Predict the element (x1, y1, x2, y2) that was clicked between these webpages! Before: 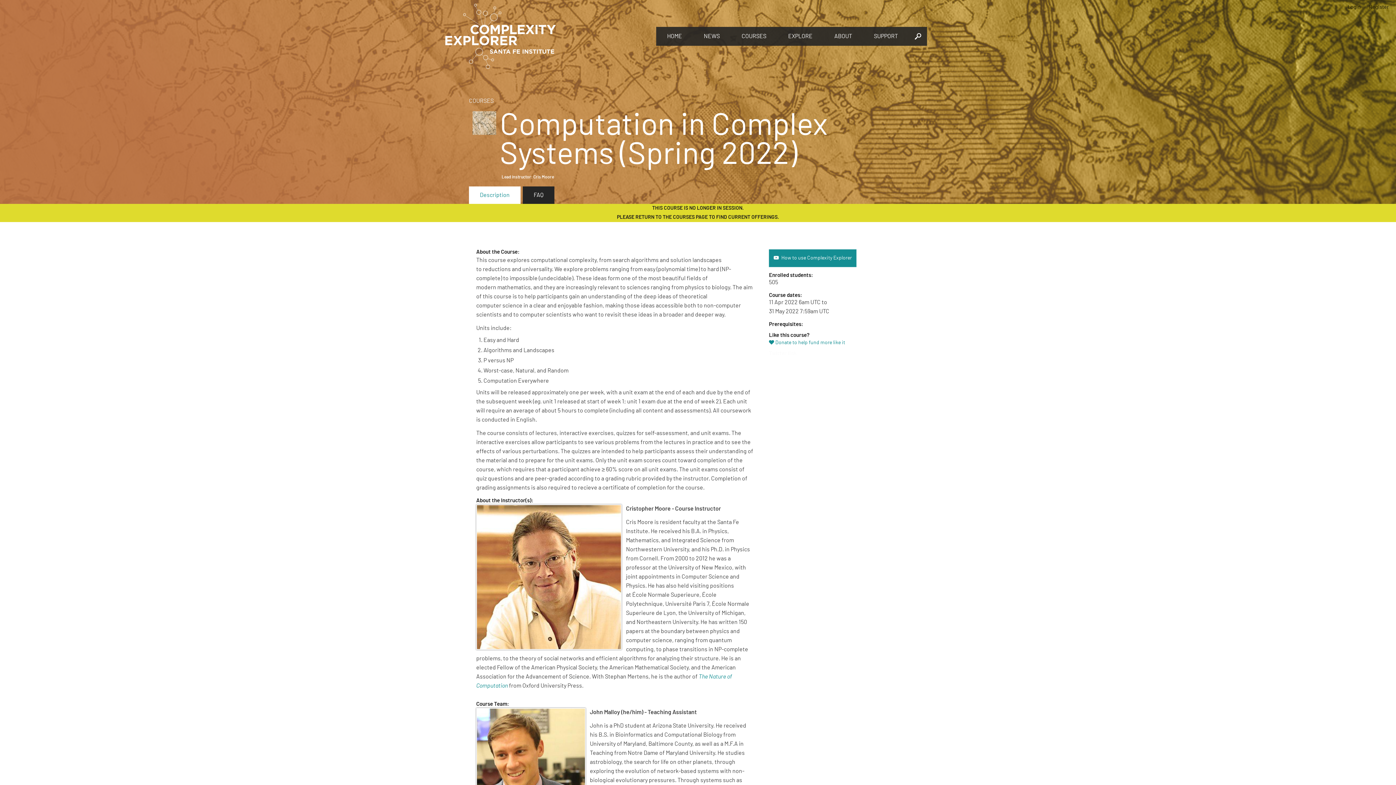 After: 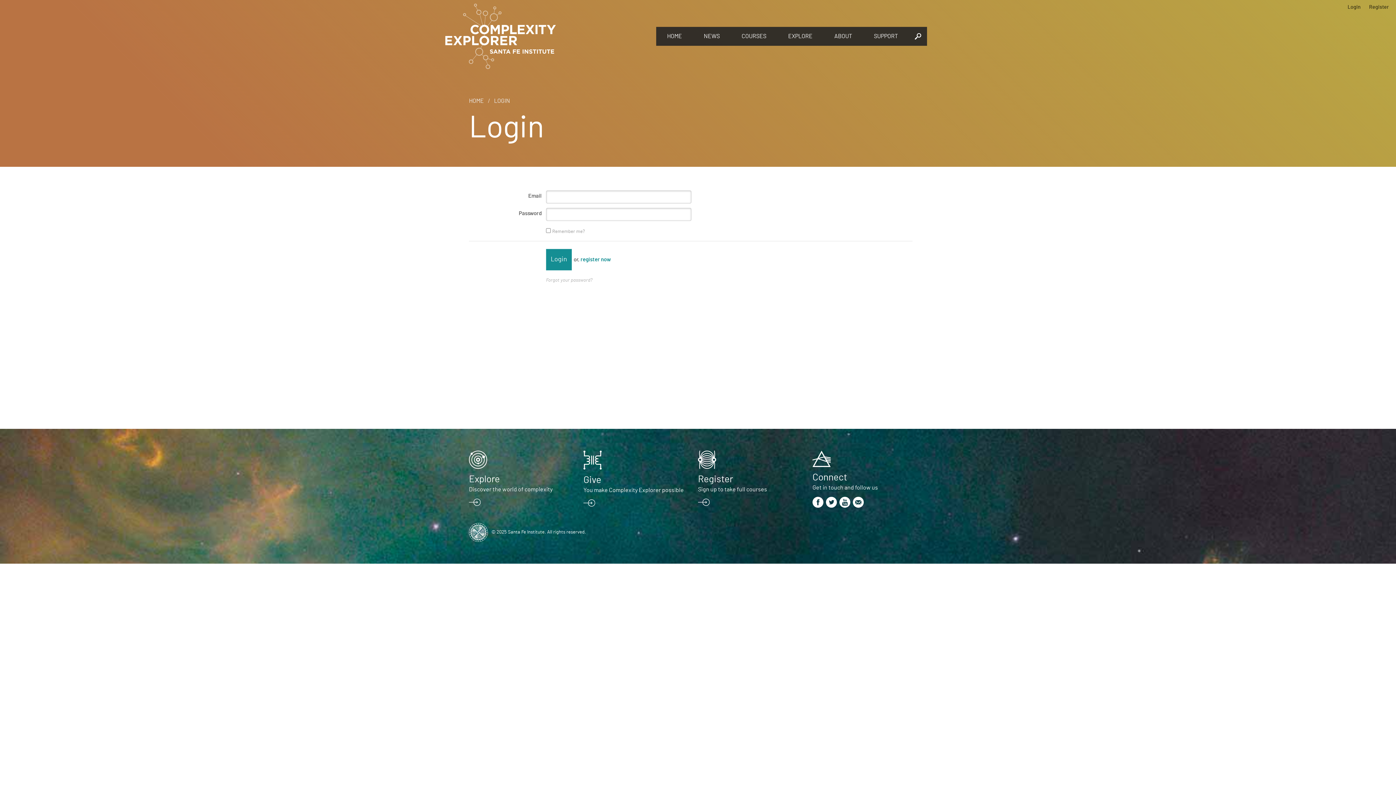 Action: label: Login bbox: (1344, 3, 1364, 10)